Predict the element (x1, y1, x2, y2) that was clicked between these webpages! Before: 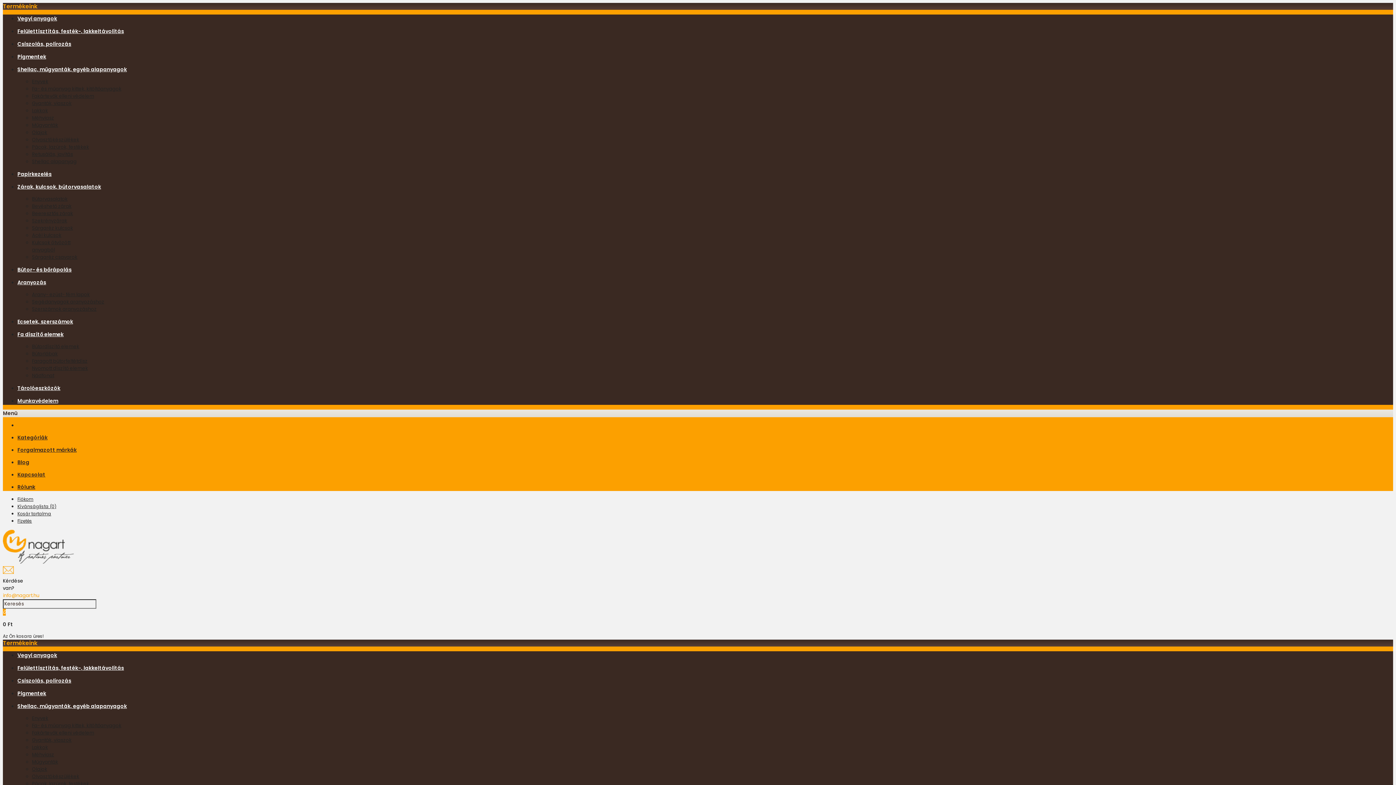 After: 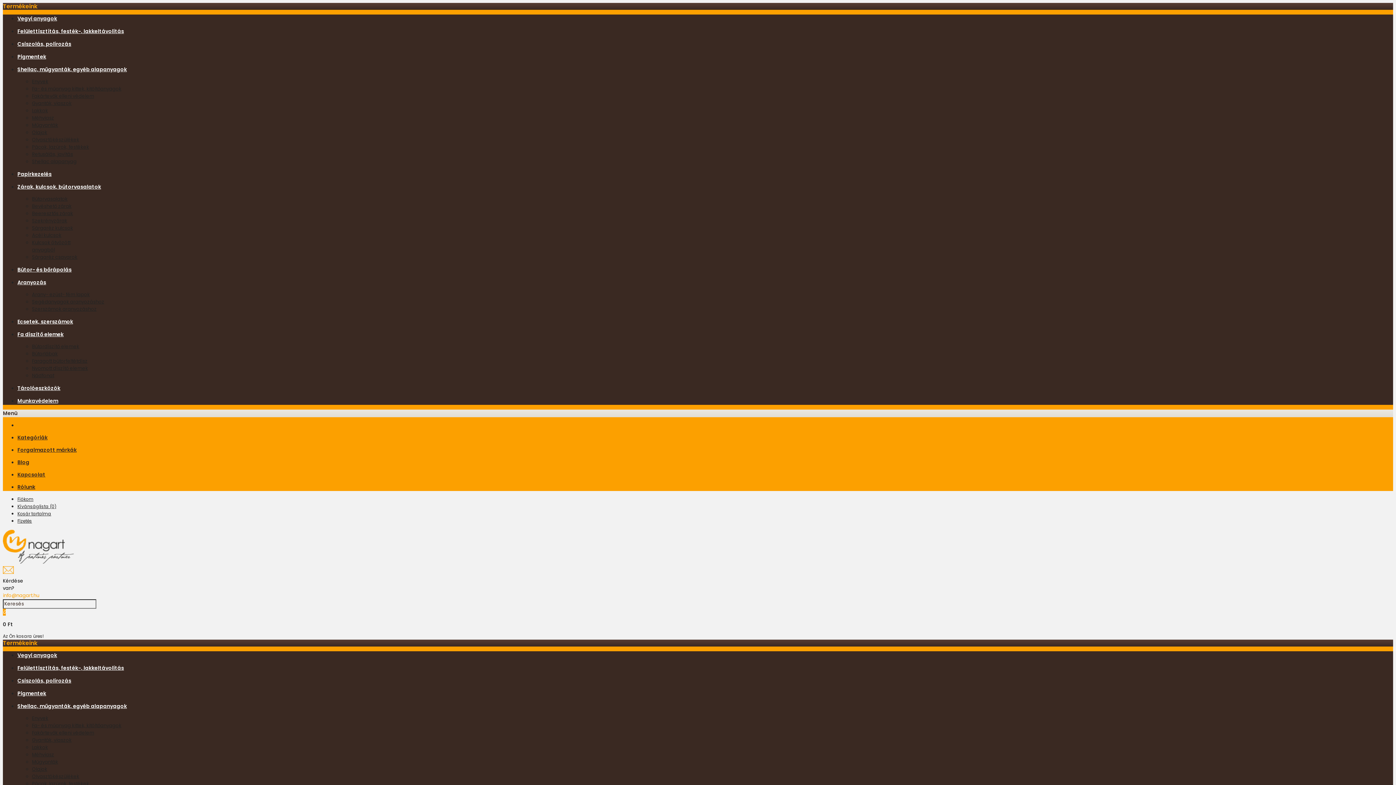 Action: bbox: (2, 559, 74, 566)